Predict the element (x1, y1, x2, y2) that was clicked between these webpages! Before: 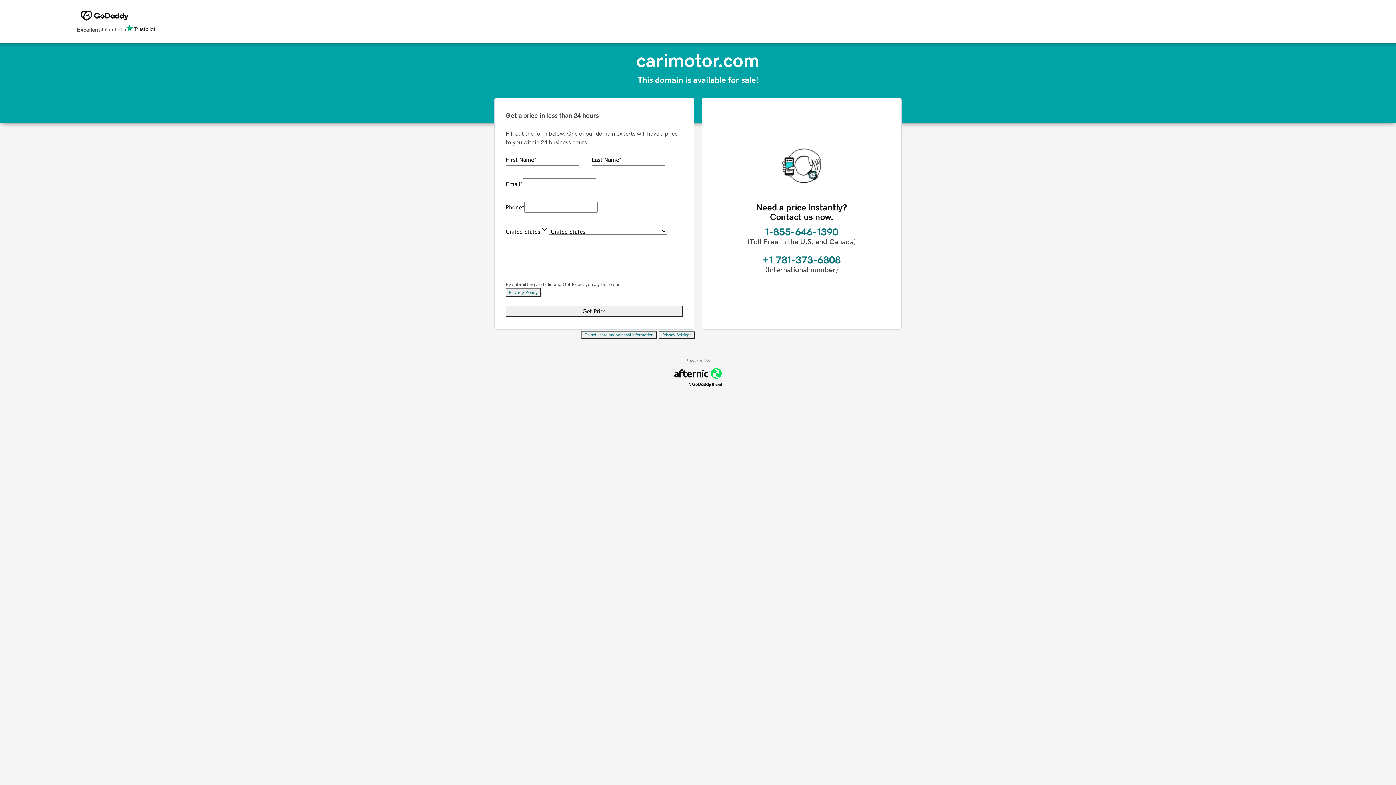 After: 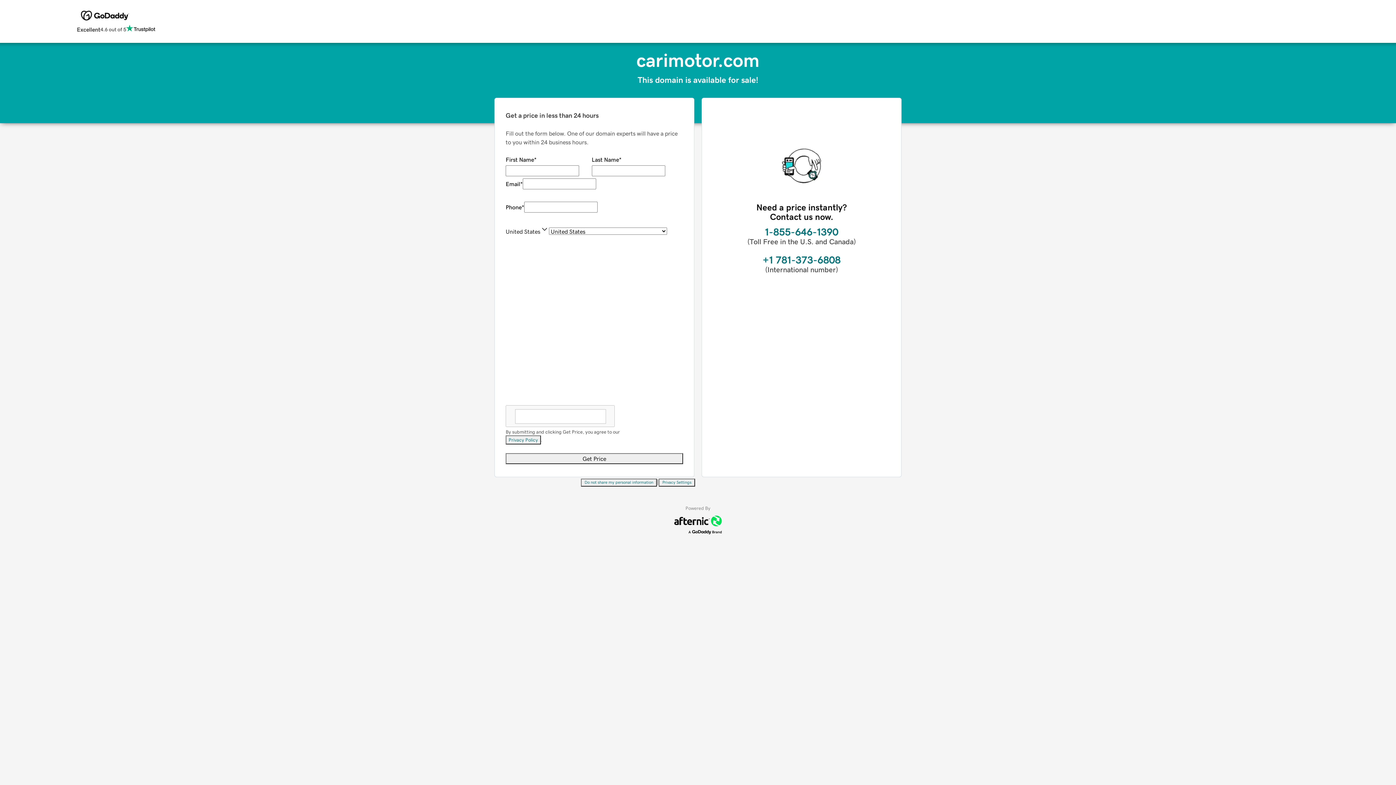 Action: label: Privacy Settings bbox: (658, 331, 695, 339)